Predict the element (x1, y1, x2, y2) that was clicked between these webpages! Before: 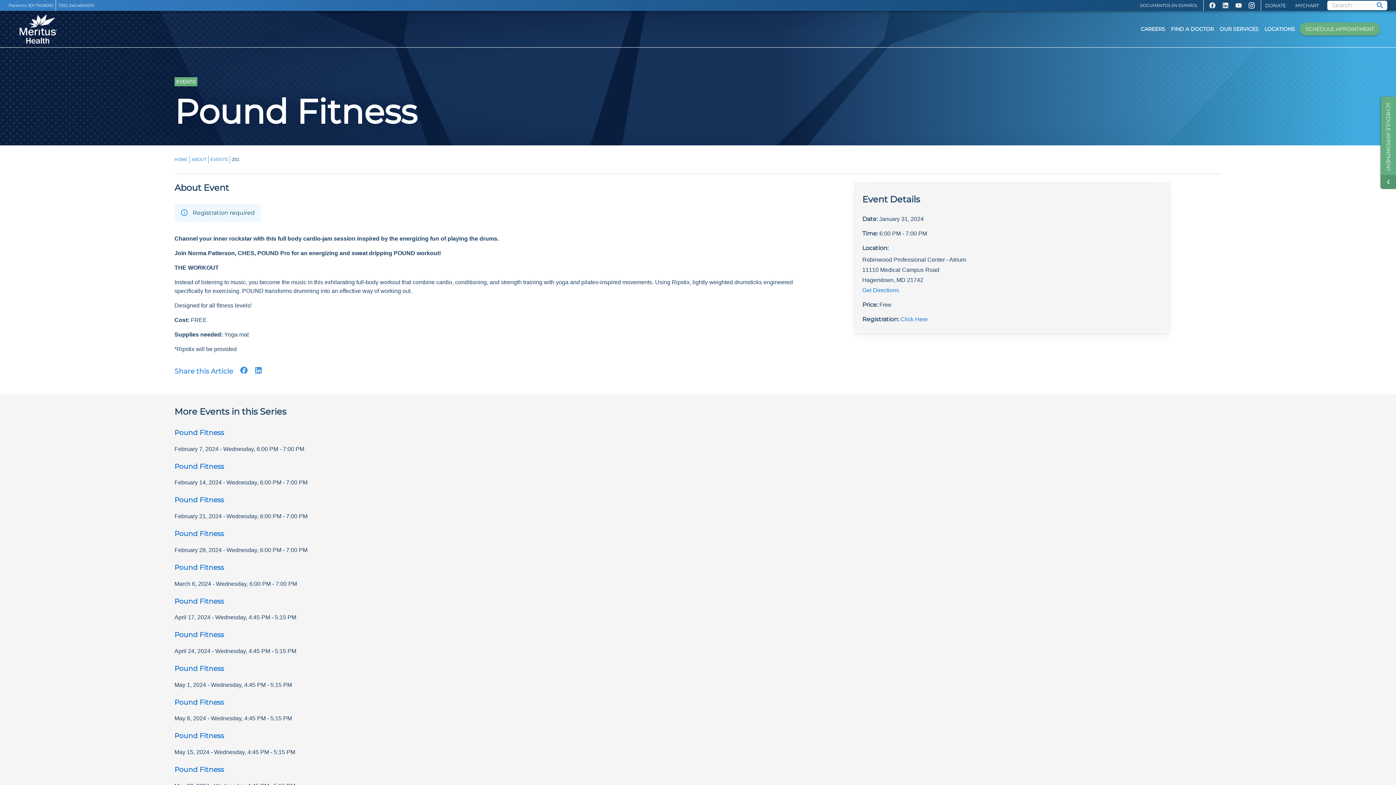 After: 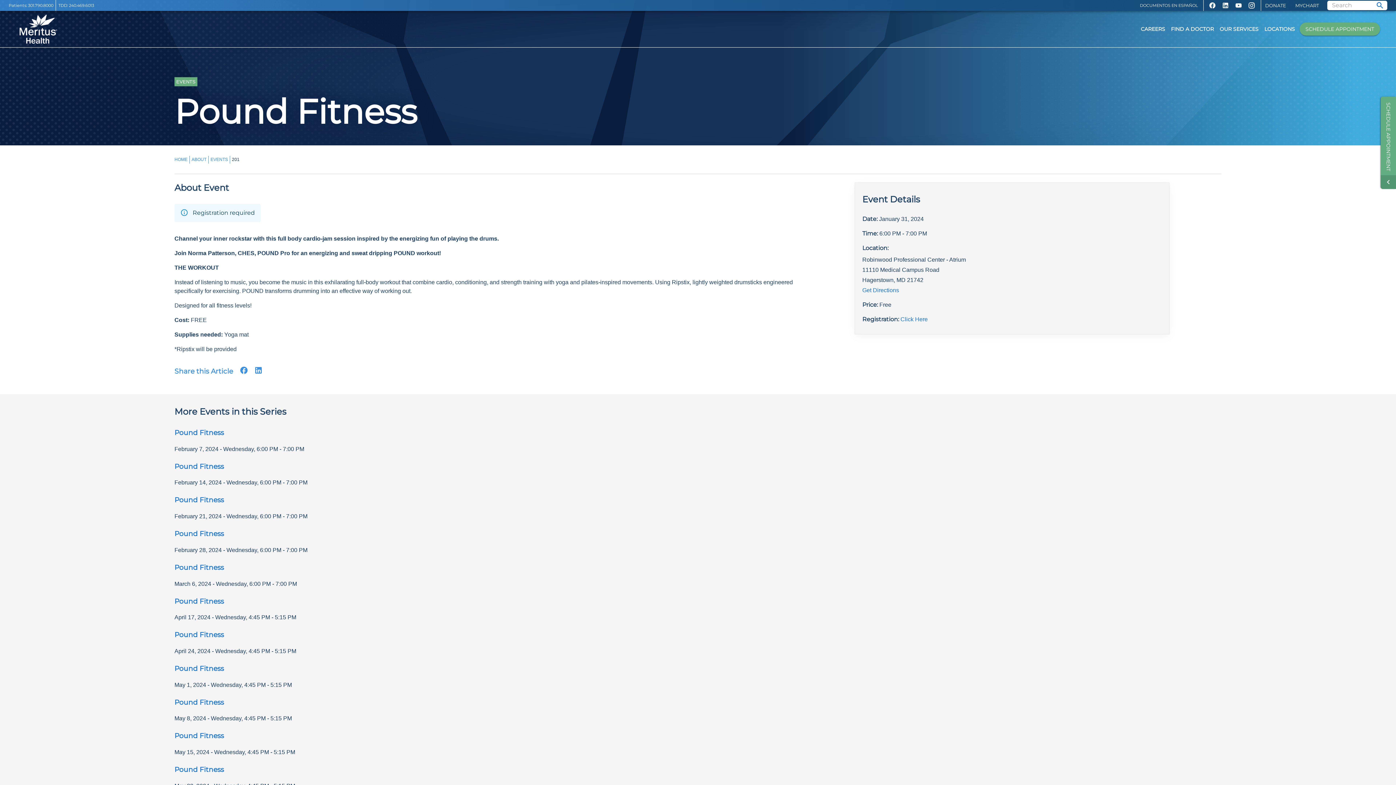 Action: bbox: (1219, 1, 1232, 10)